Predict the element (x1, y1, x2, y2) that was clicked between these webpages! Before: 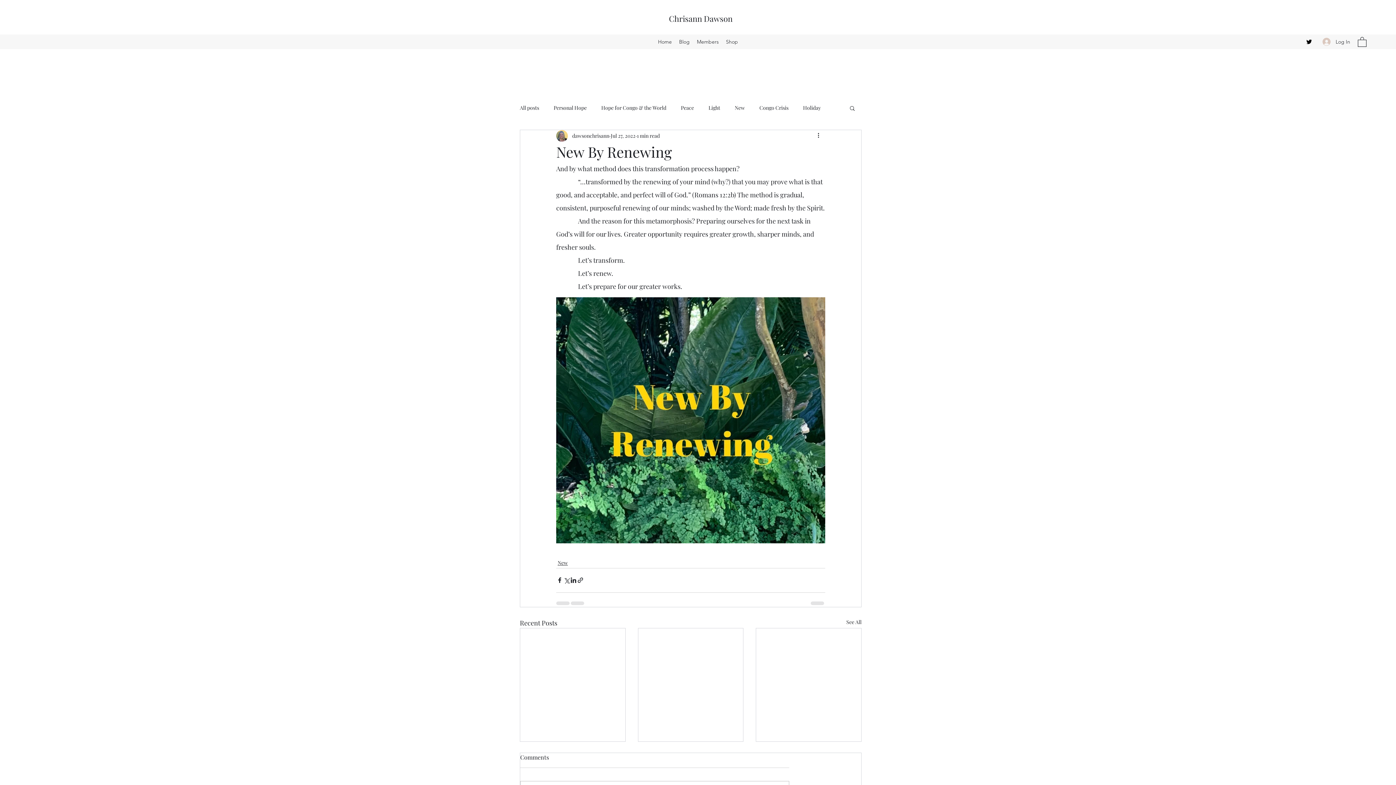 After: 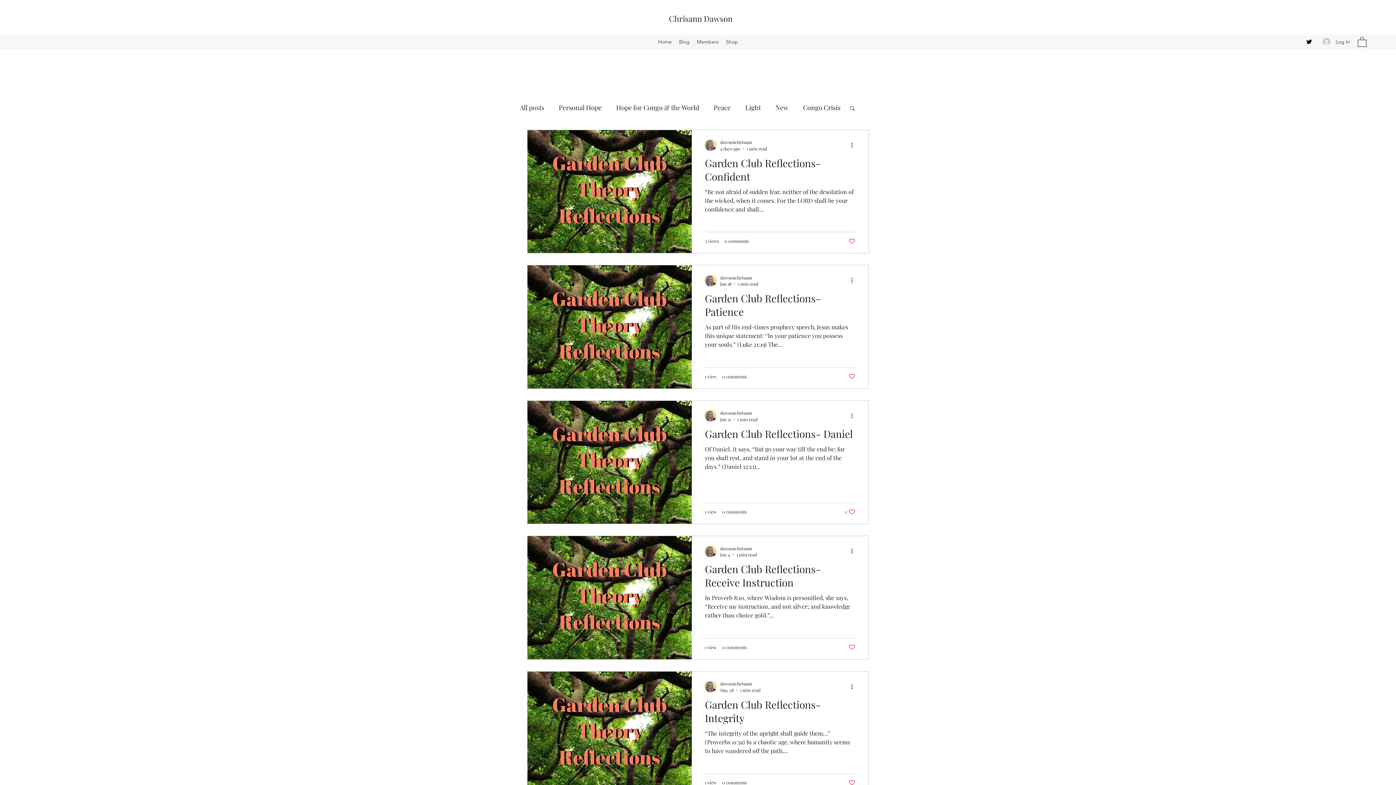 Action: label: See All bbox: (846, 618, 861, 628)